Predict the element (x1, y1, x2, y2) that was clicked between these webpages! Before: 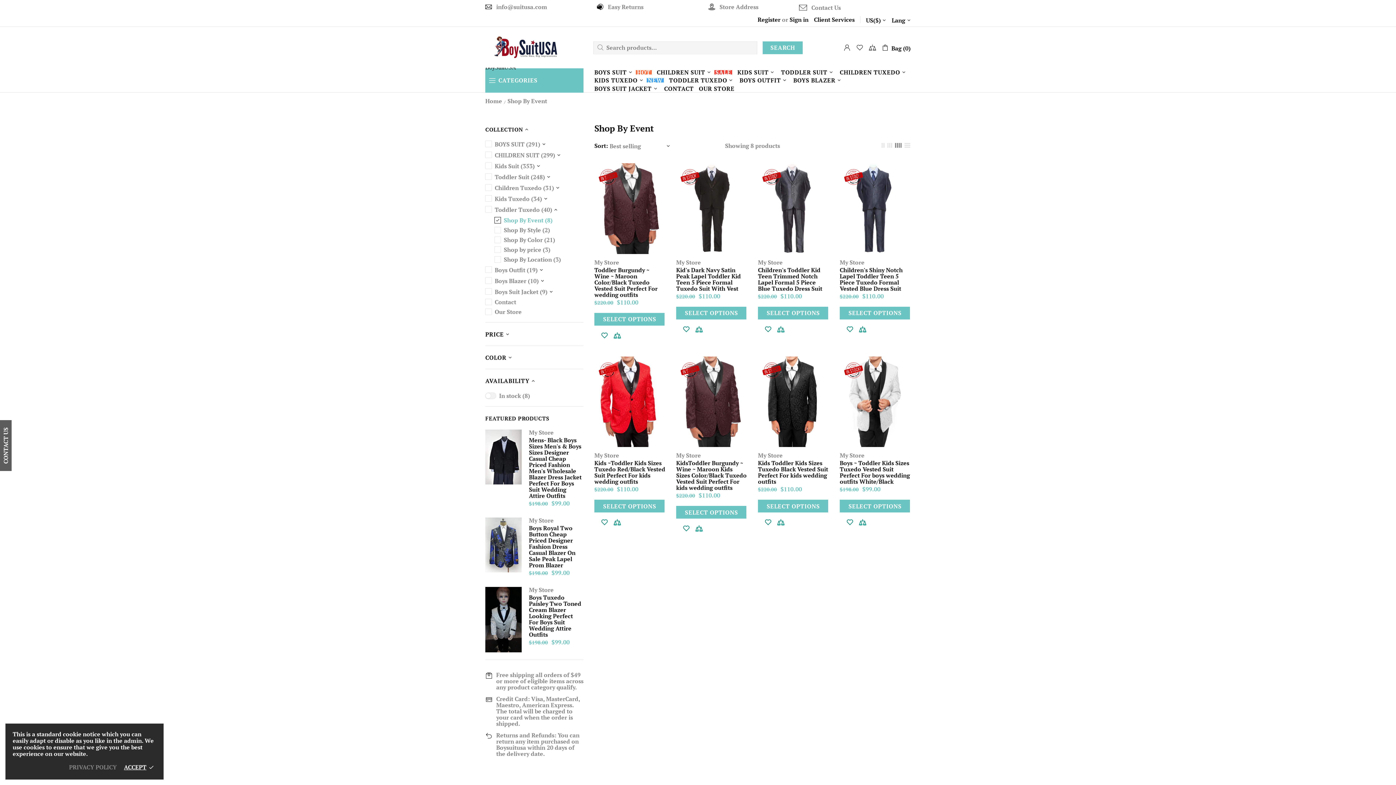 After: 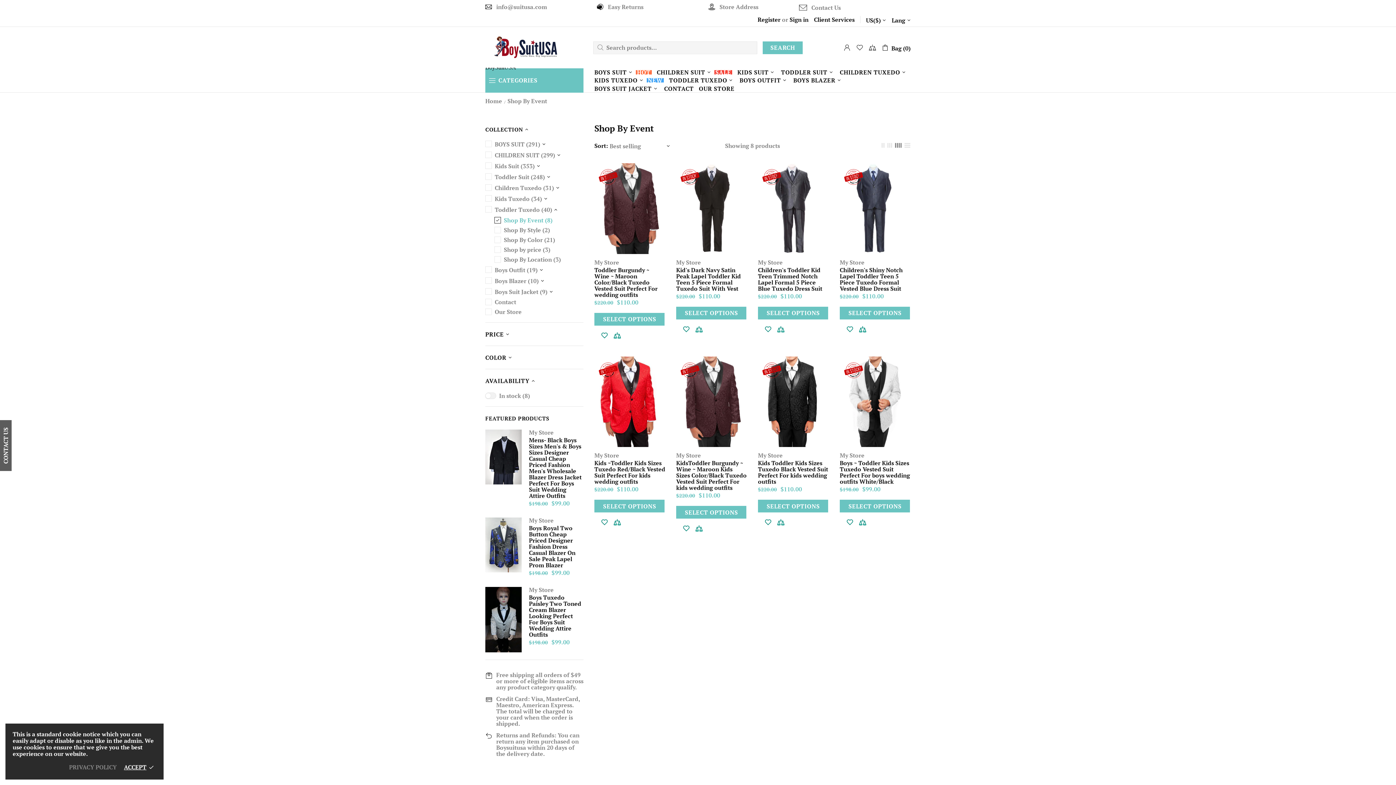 Action: bbox: (730, 360, 743, 372)